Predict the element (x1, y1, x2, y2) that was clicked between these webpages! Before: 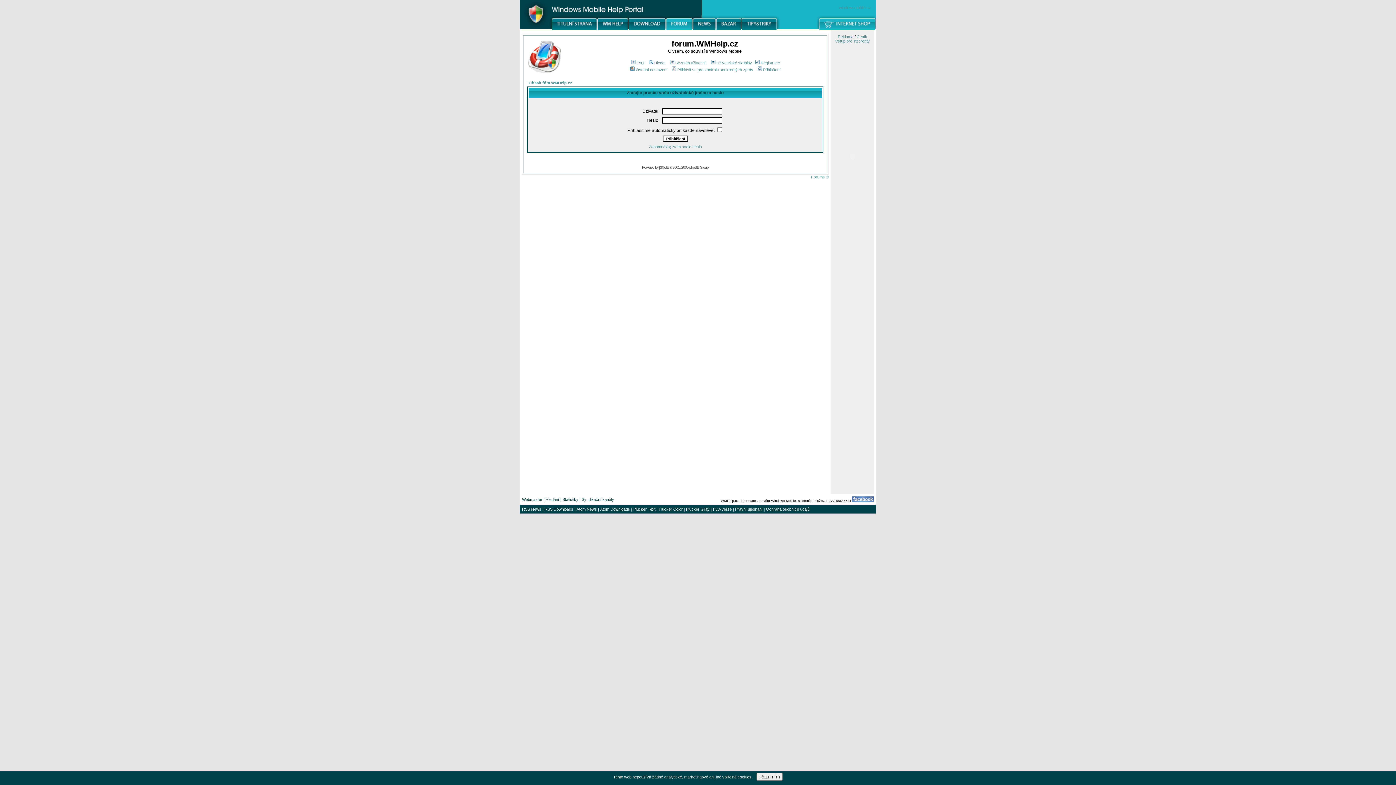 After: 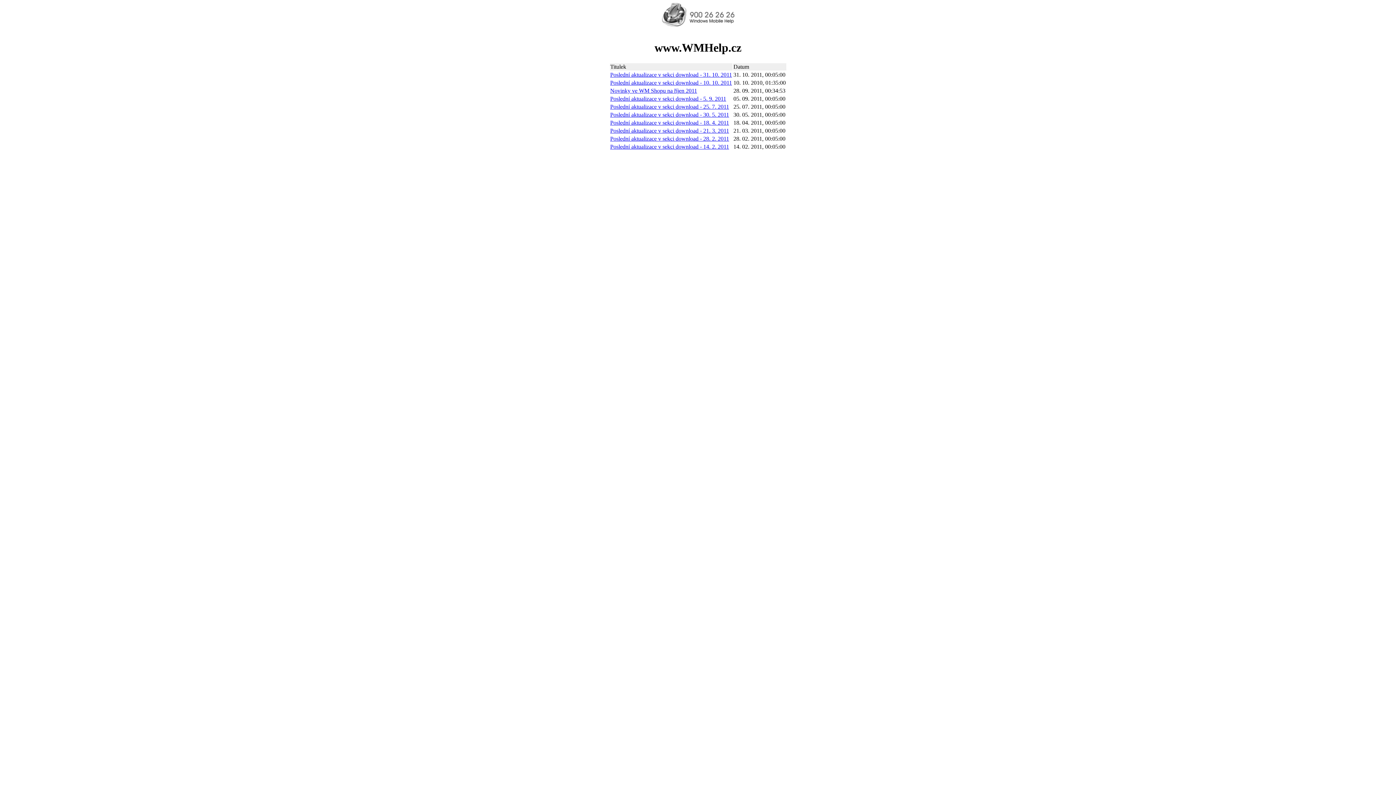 Action: bbox: (713, 507, 732, 511) label: PDA verze